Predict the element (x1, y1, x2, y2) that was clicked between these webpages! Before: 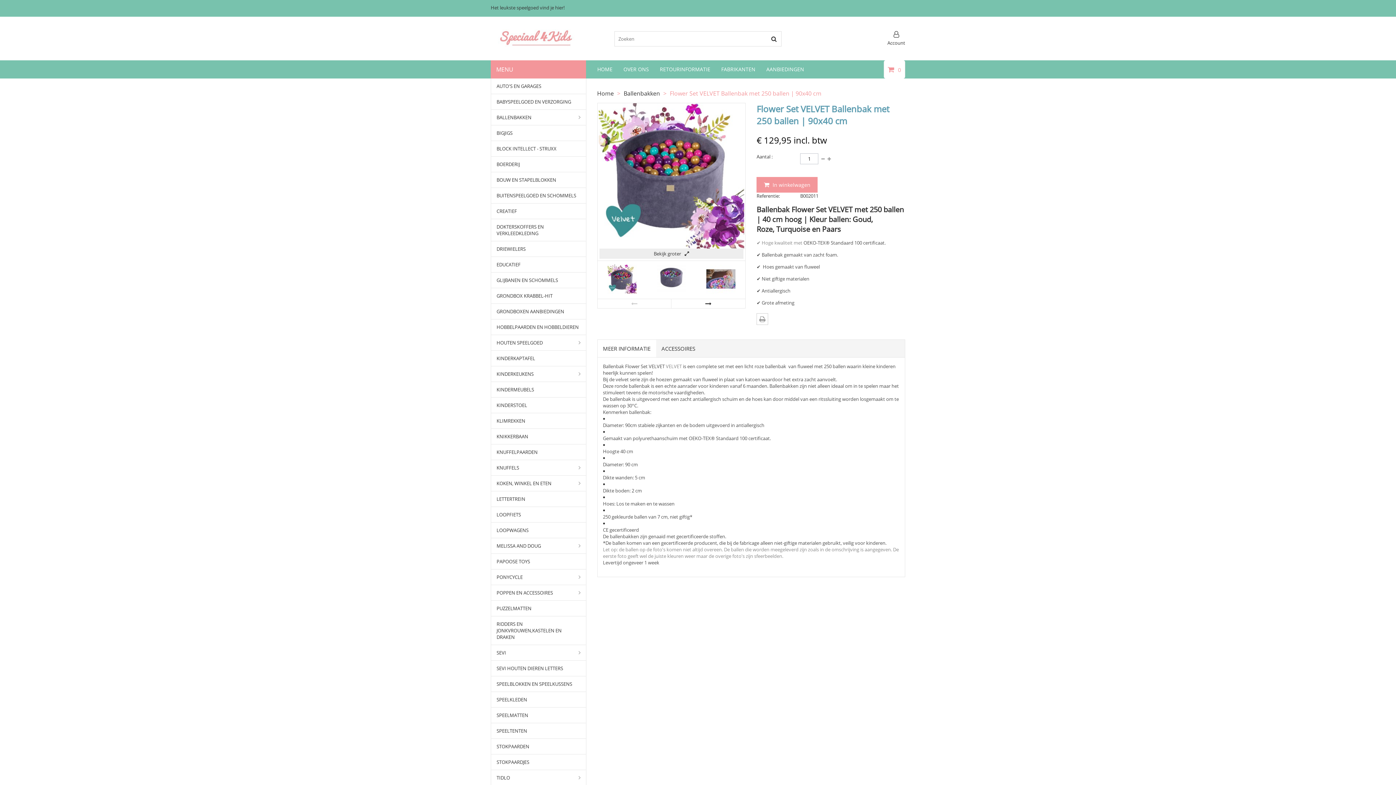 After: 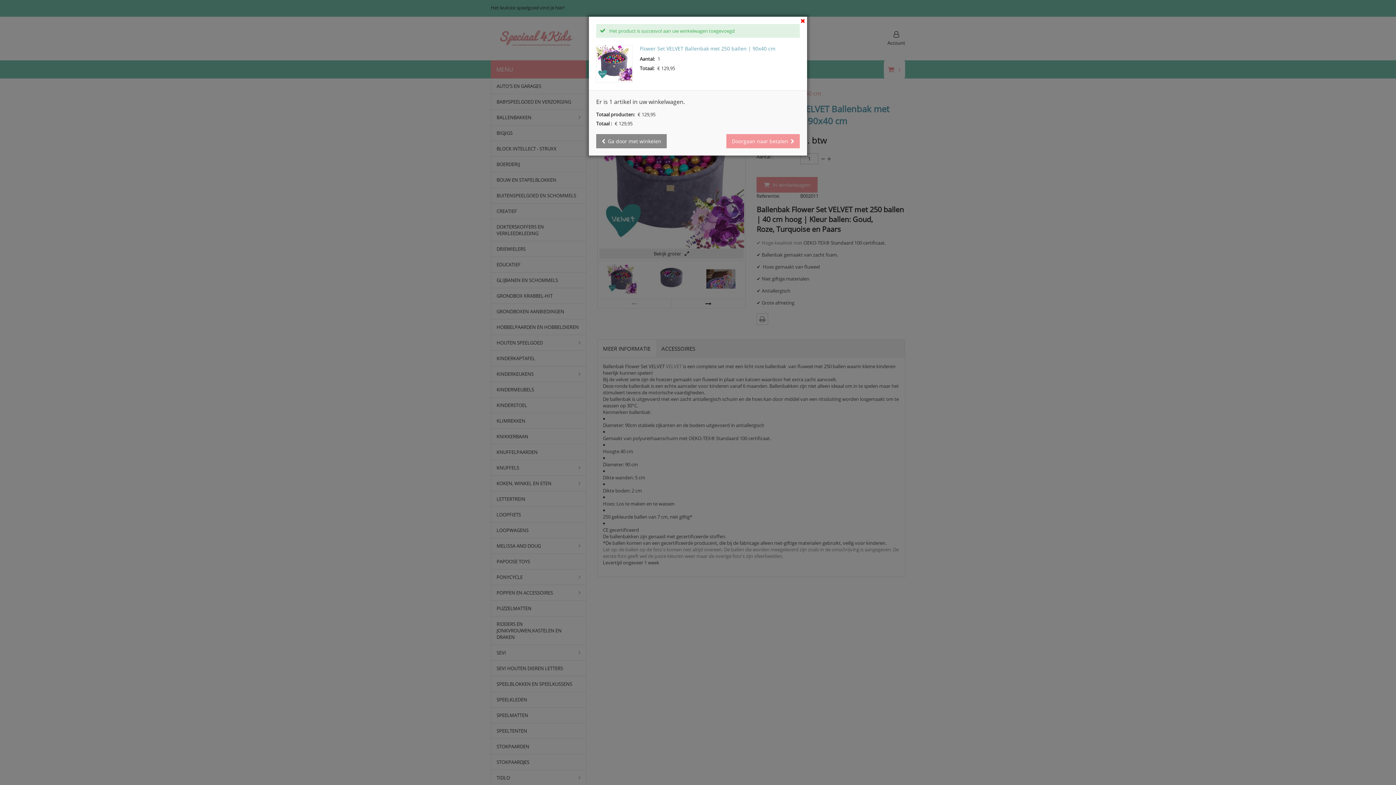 Action: bbox: (756, 177, 817, 192) label:  In winkelwagen